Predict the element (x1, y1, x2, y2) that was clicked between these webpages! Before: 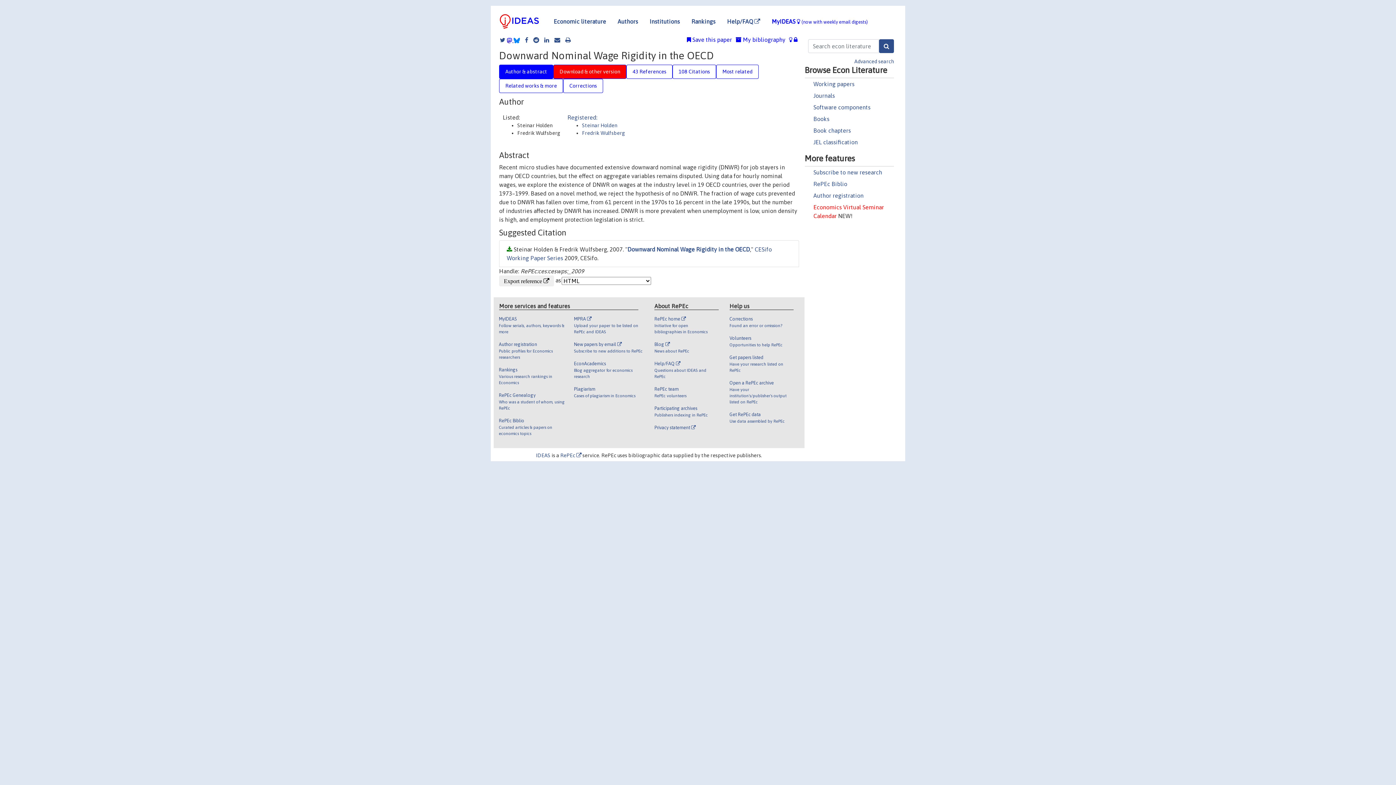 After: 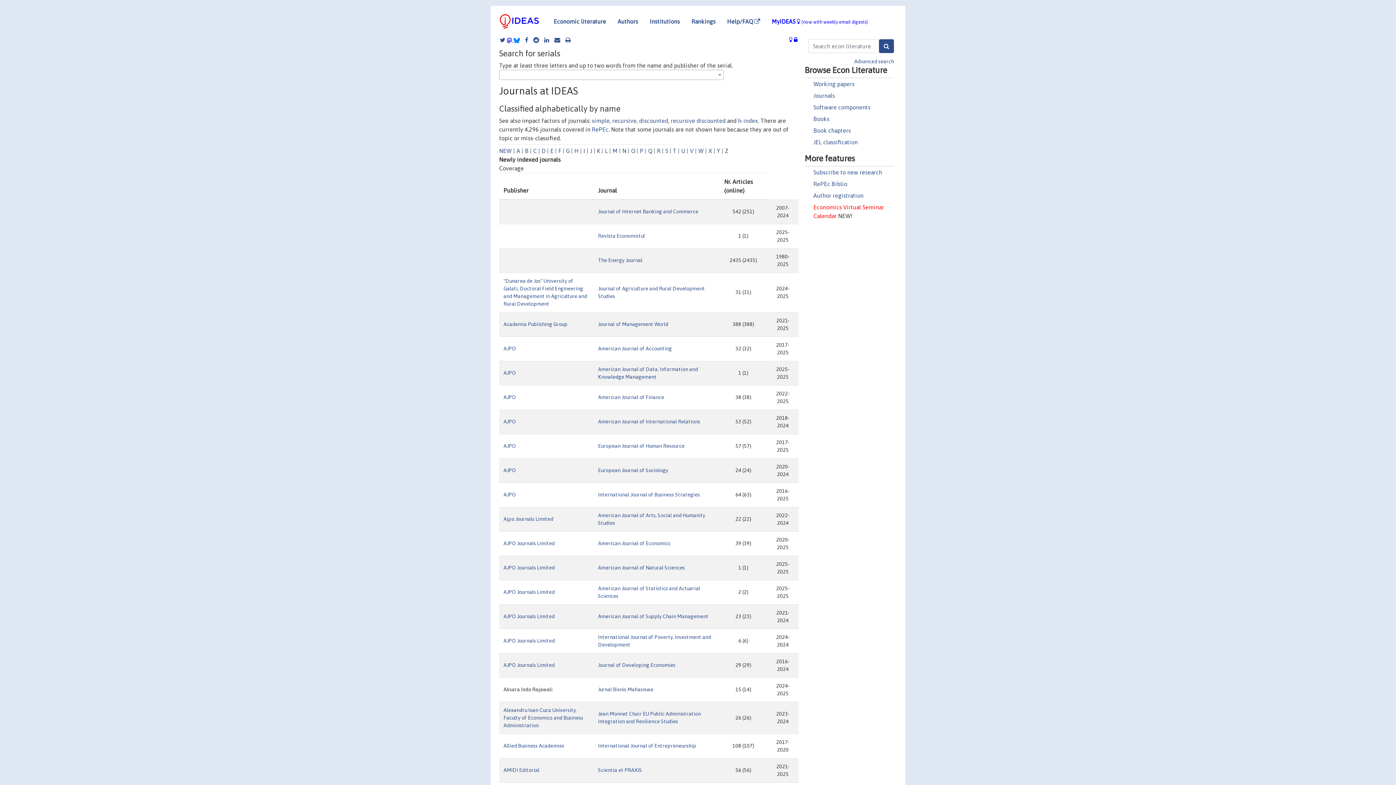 Action: label: Journals bbox: (813, 92, 835, 98)